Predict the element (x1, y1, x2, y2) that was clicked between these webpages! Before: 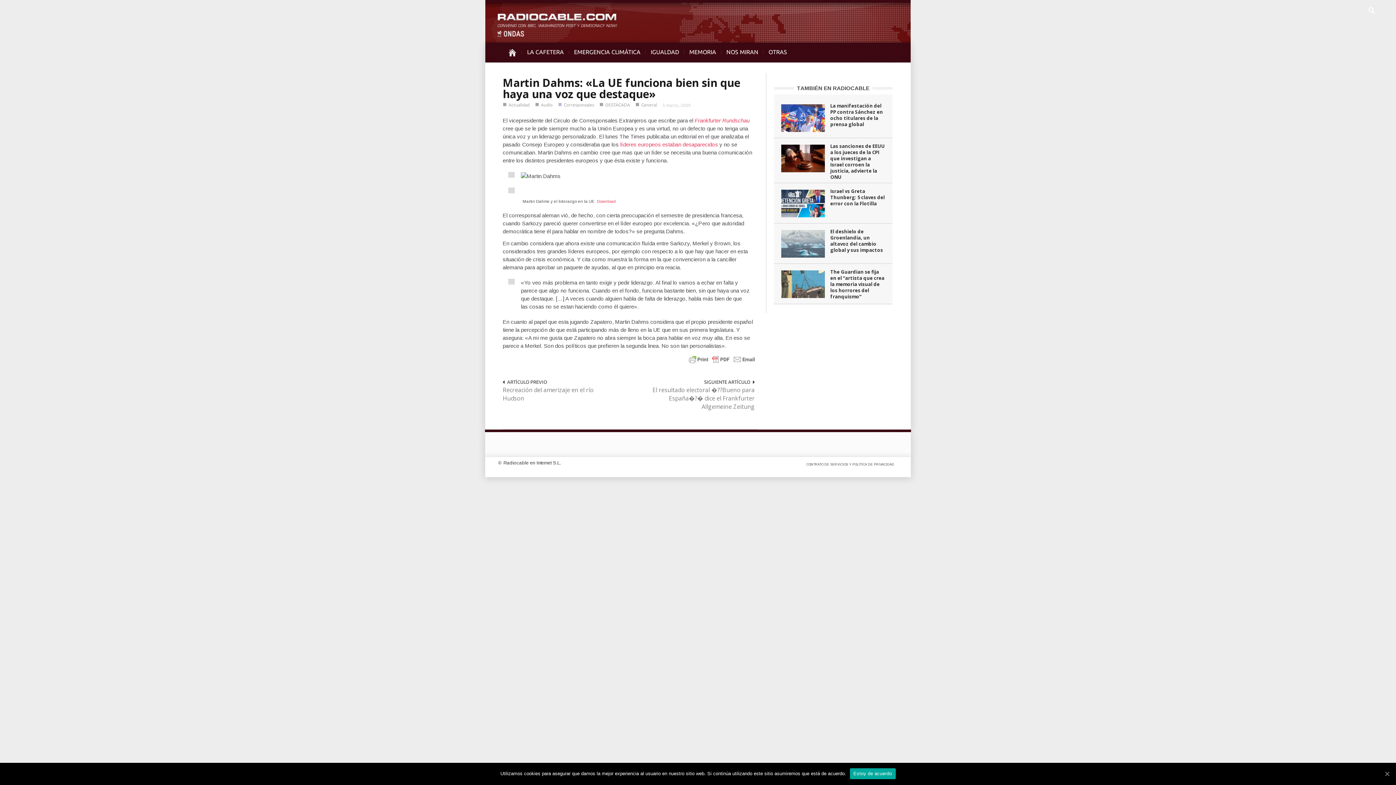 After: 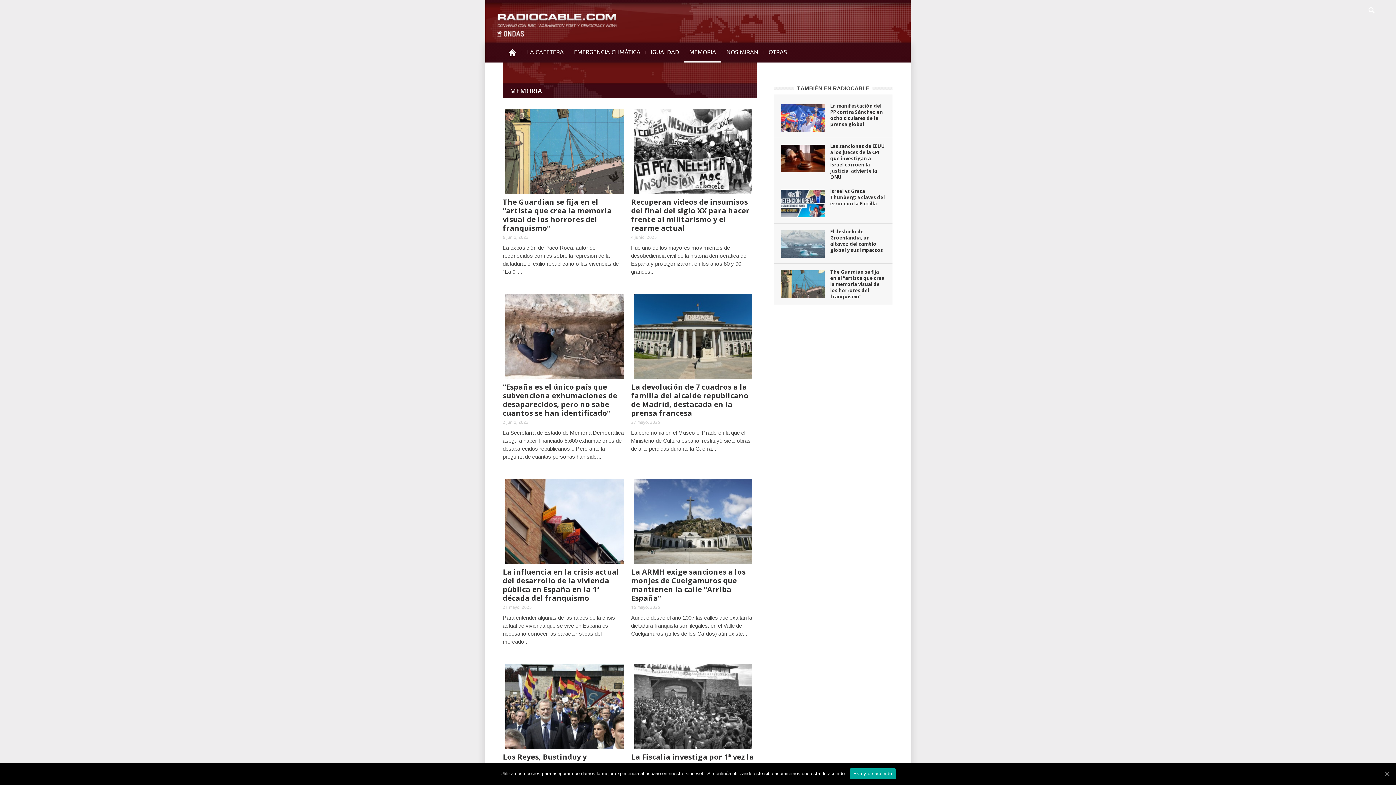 Action: bbox: (684, 42, 721, 62) label: MEMORIA